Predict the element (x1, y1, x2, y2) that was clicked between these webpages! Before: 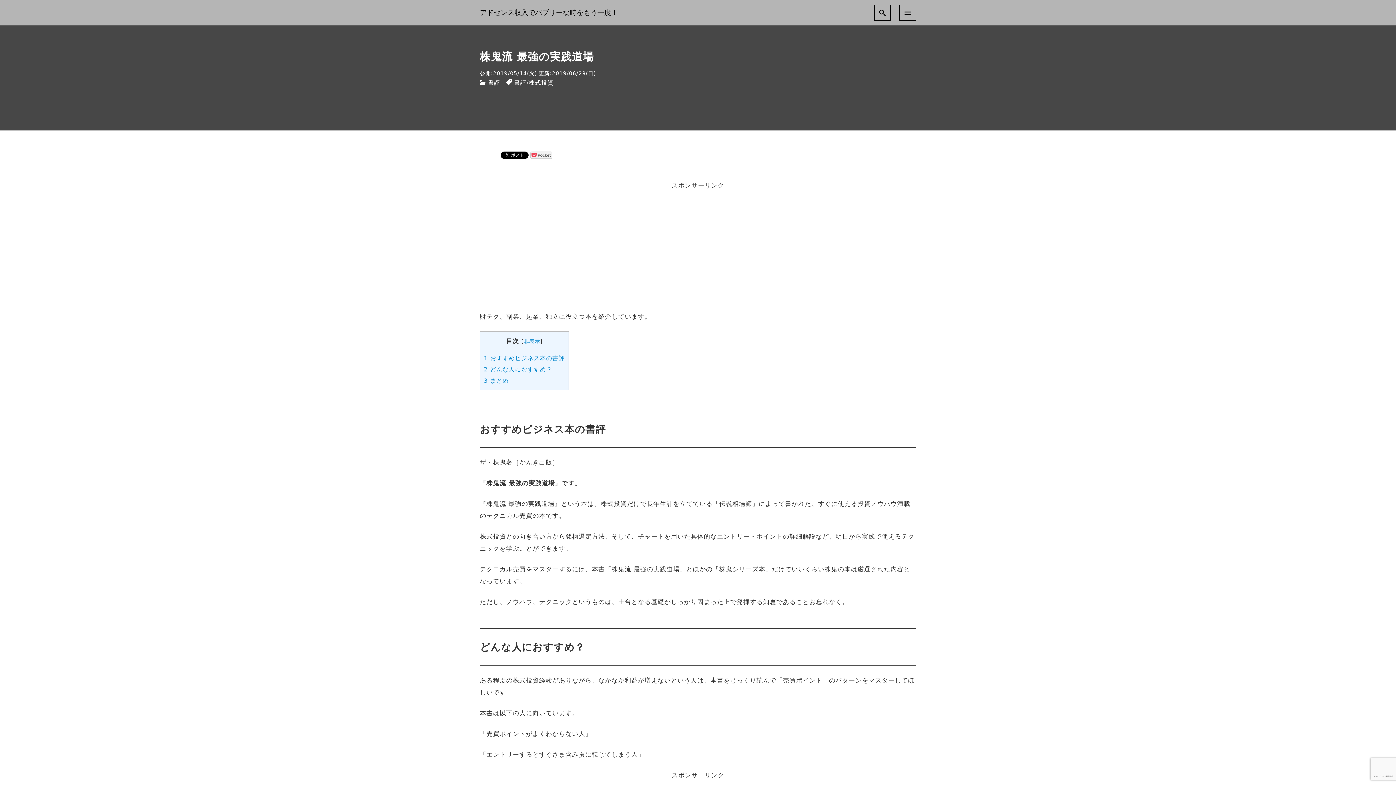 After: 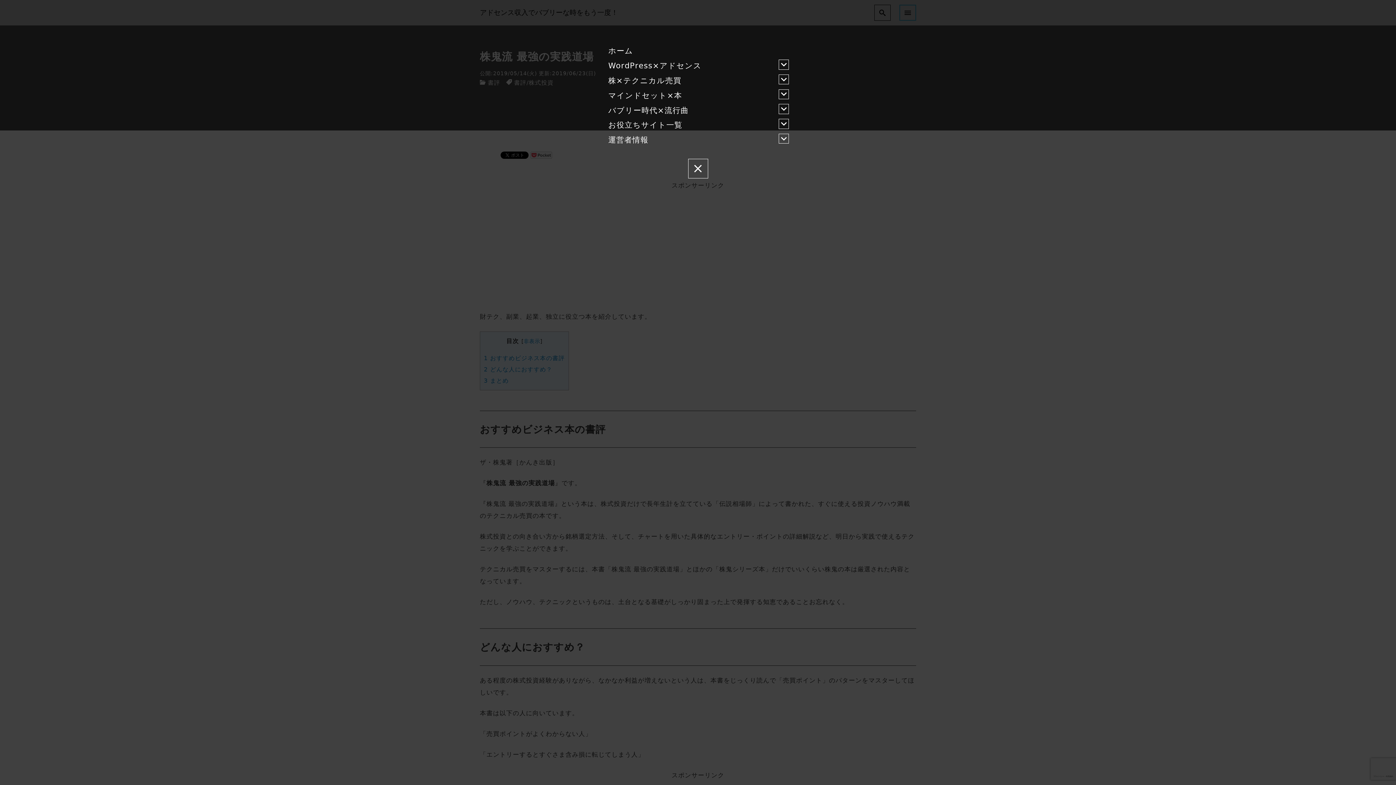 Action: bbox: (899, 4, 916, 20)